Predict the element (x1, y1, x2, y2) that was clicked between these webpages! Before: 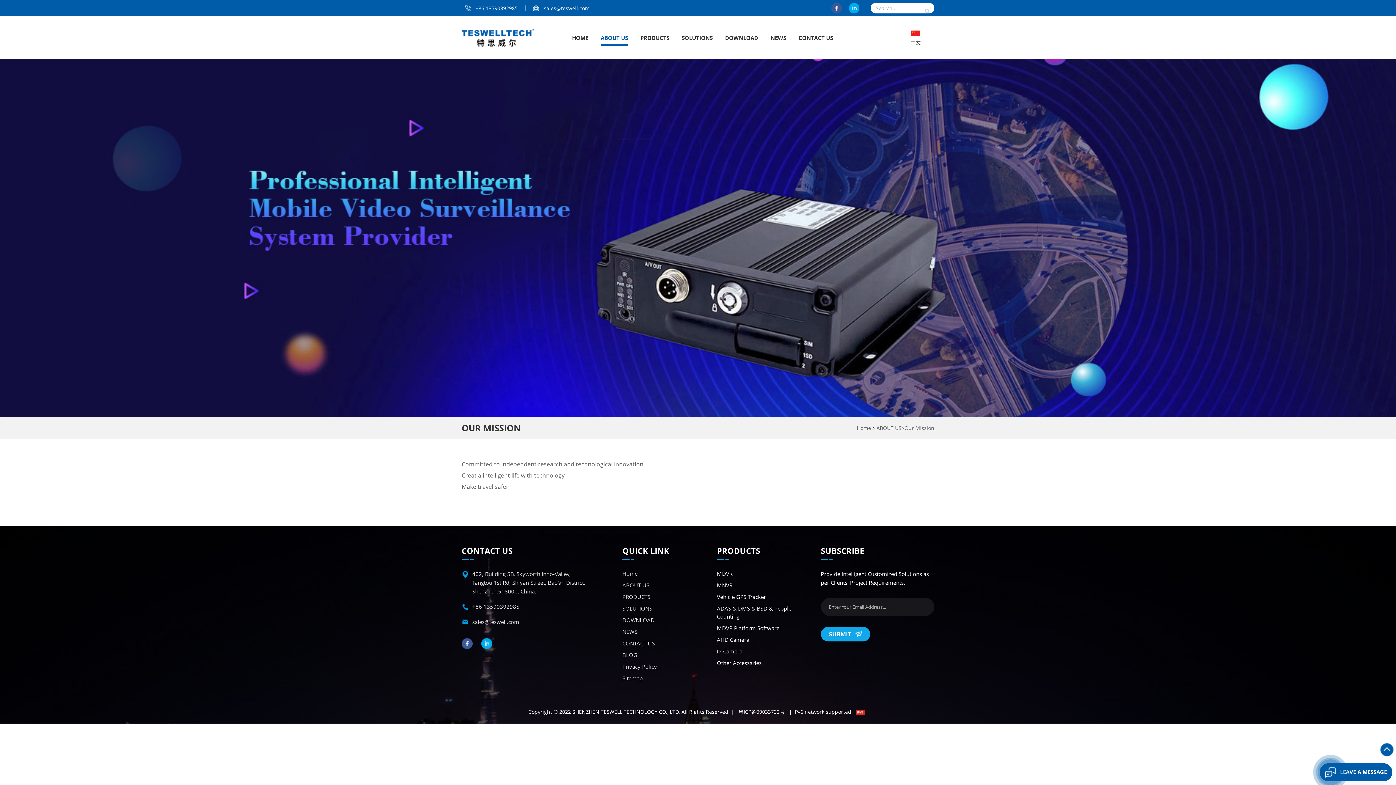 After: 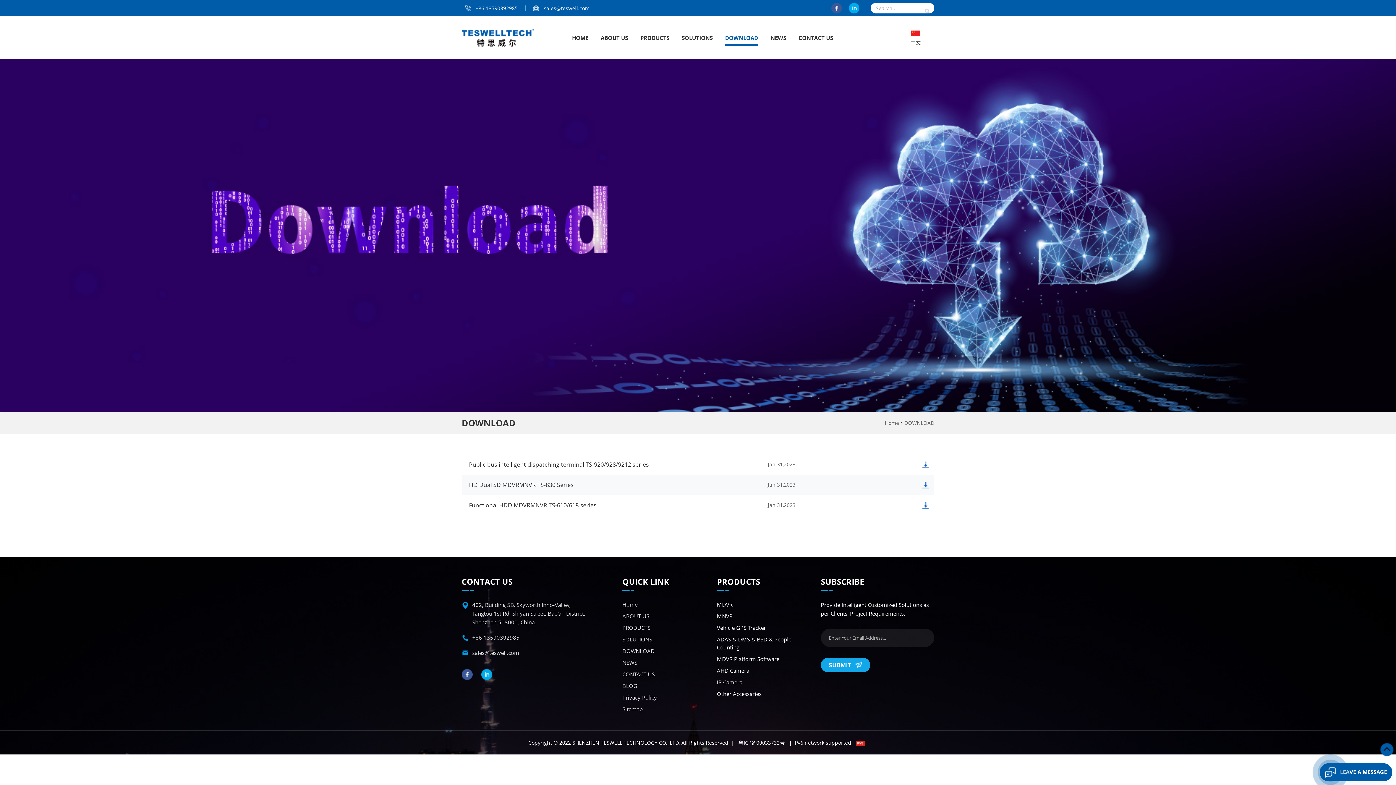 Action: bbox: (725, 20, 758, 54) label: DOWNLOAD